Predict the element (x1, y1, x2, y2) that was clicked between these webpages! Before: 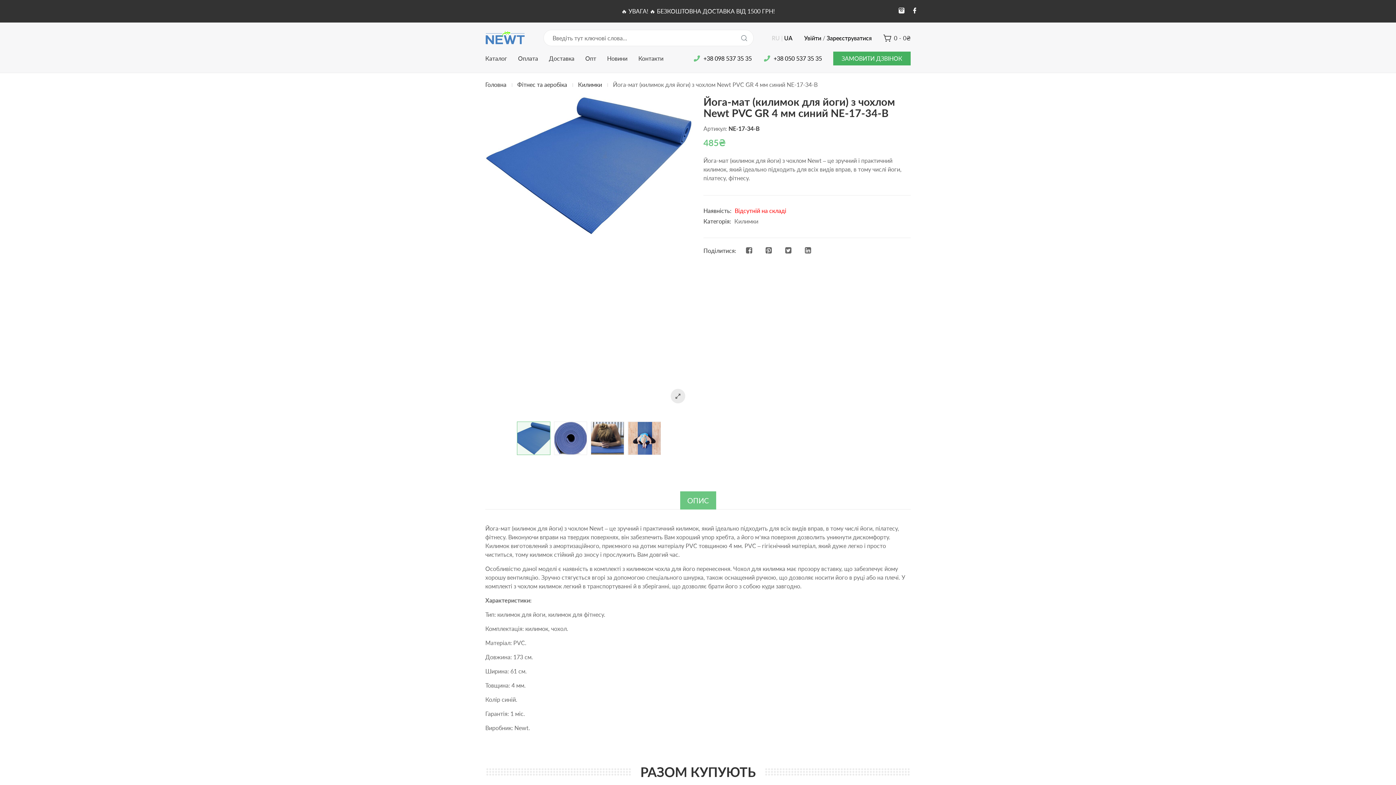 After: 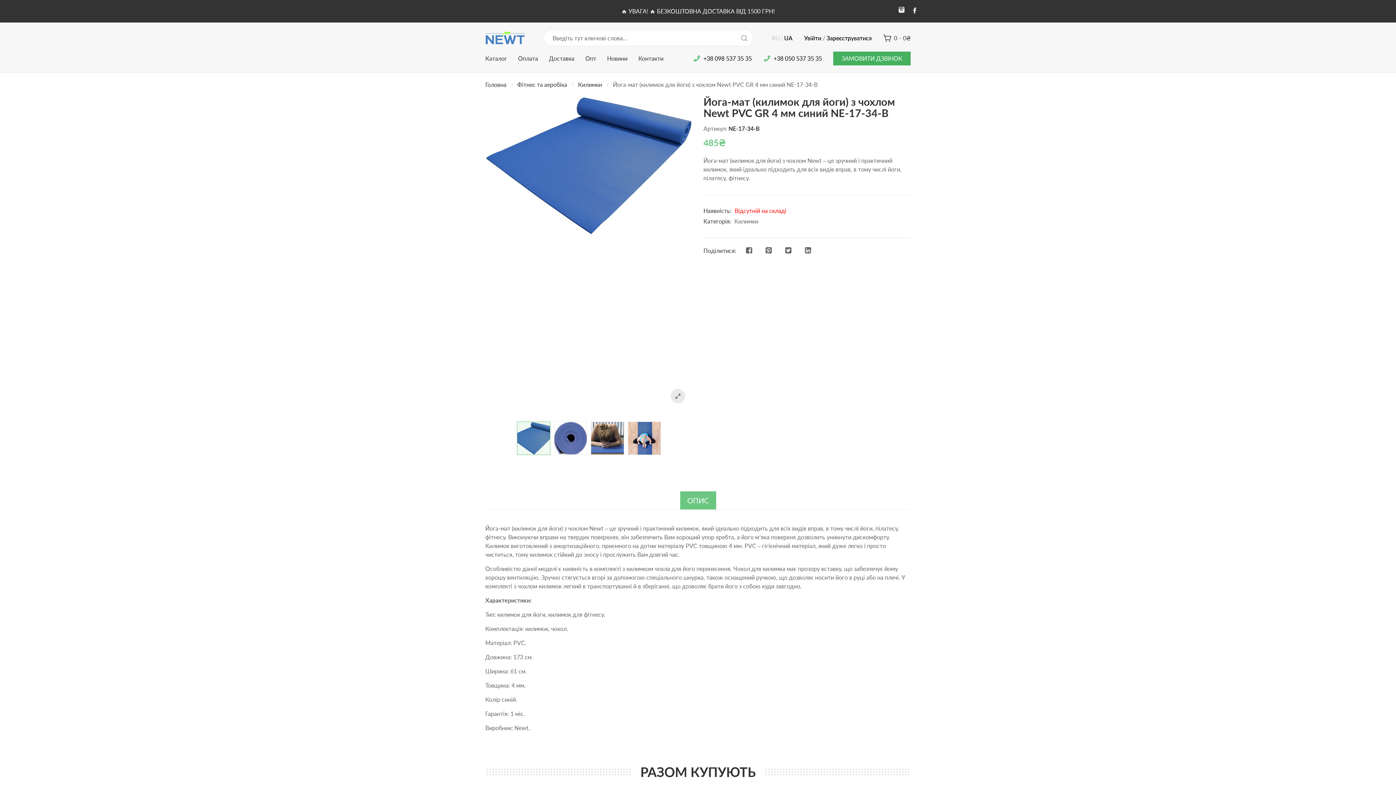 Action: bbox: (898, 6, 904, 15)